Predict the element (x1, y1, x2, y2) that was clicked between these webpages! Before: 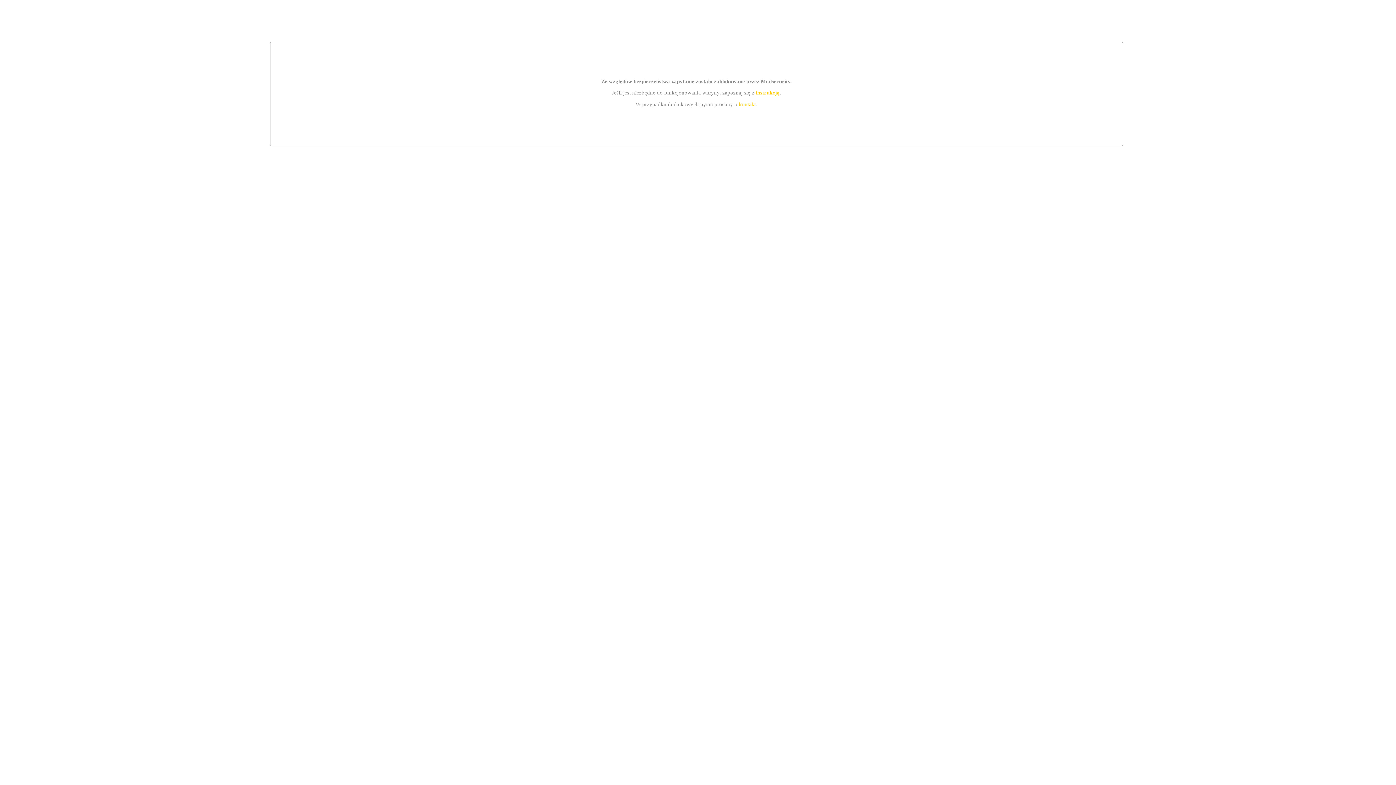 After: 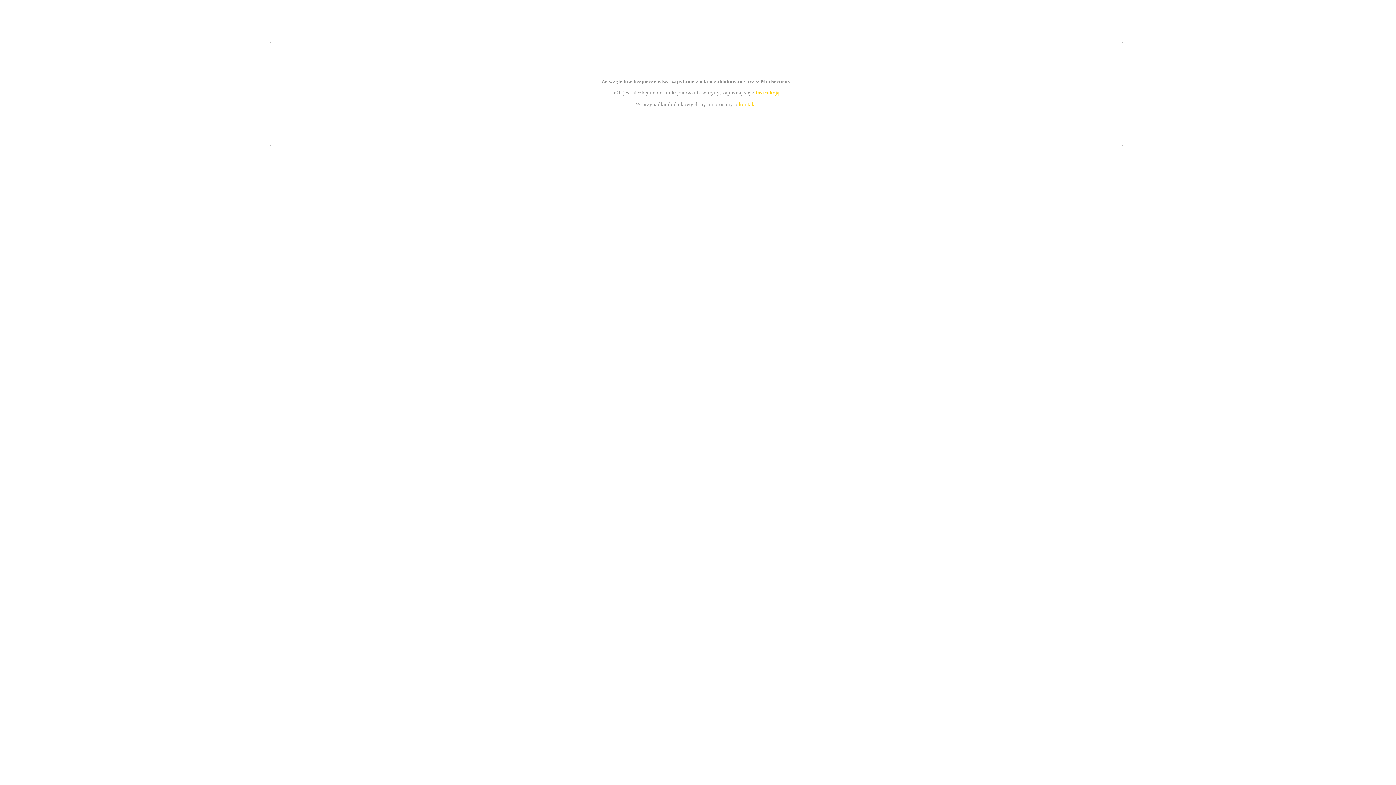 Action: label: kontakt bbox: (739, 101, 756, 107)